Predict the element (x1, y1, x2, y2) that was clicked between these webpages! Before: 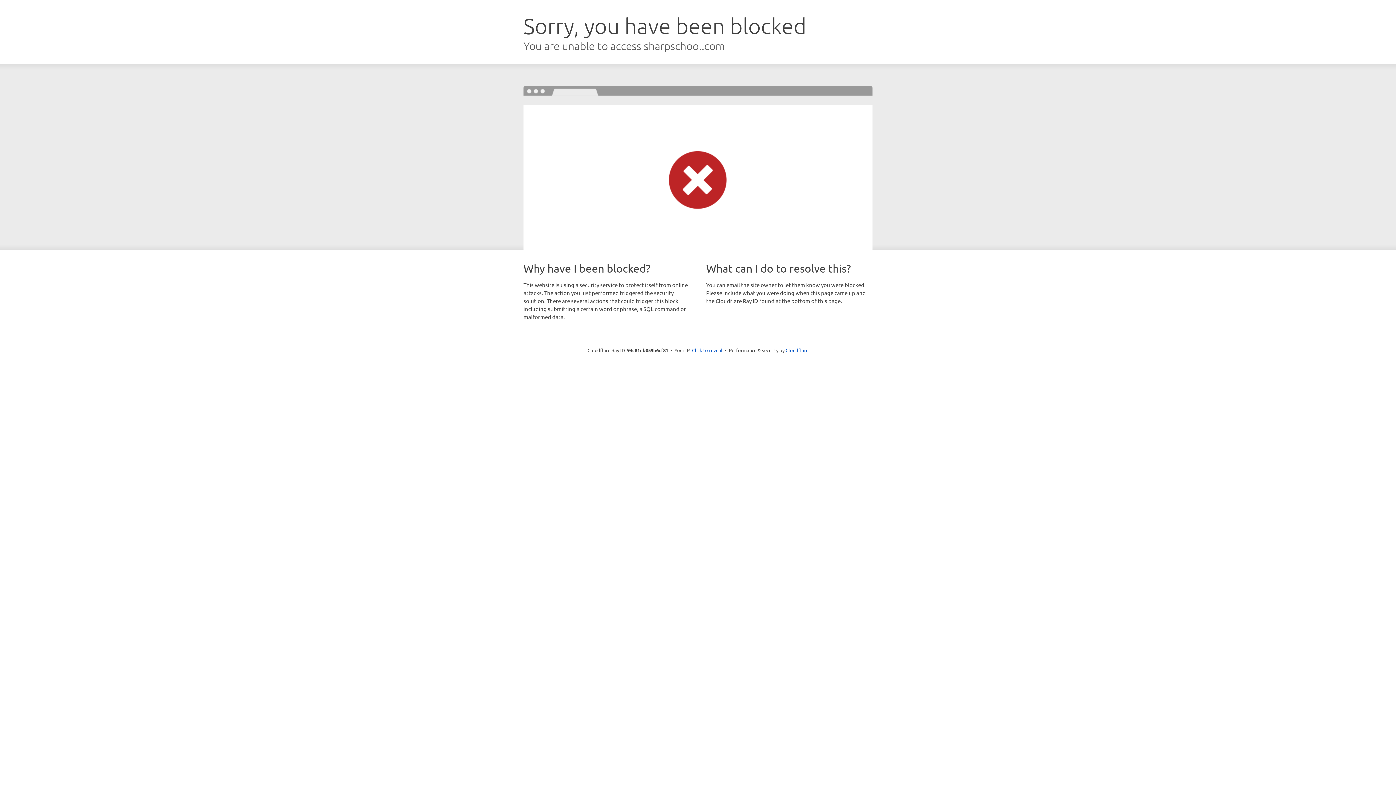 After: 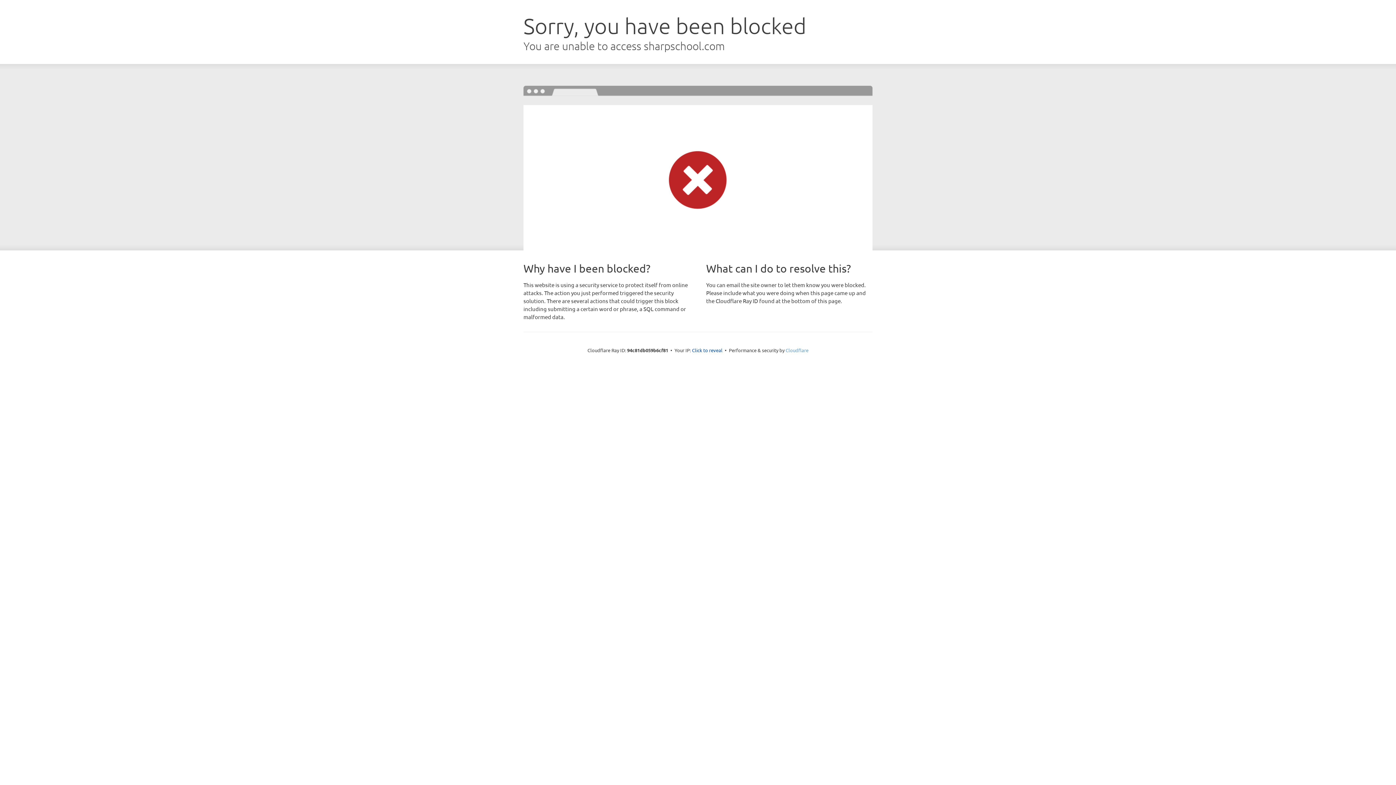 Action: bbox: (785, 347, 808, 353) label: Cloudflare